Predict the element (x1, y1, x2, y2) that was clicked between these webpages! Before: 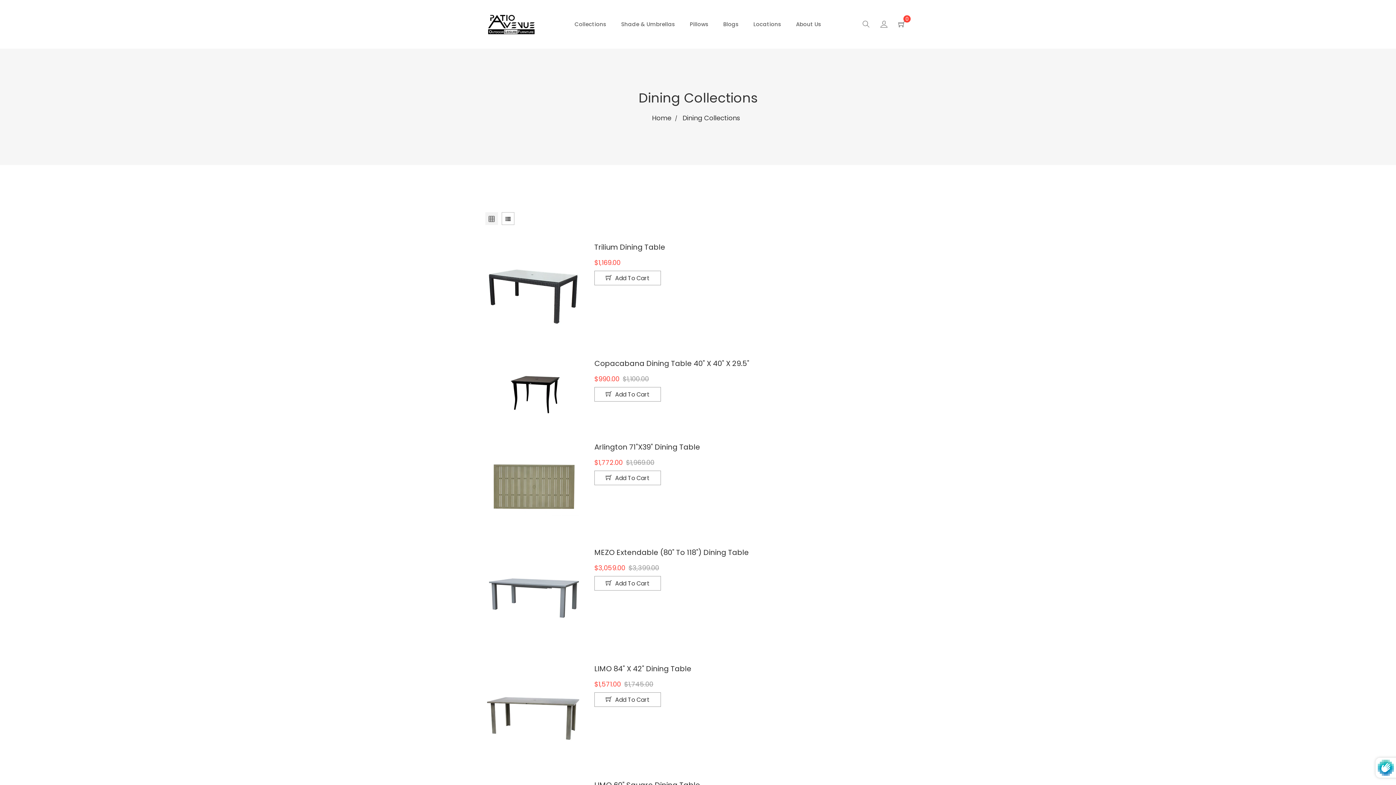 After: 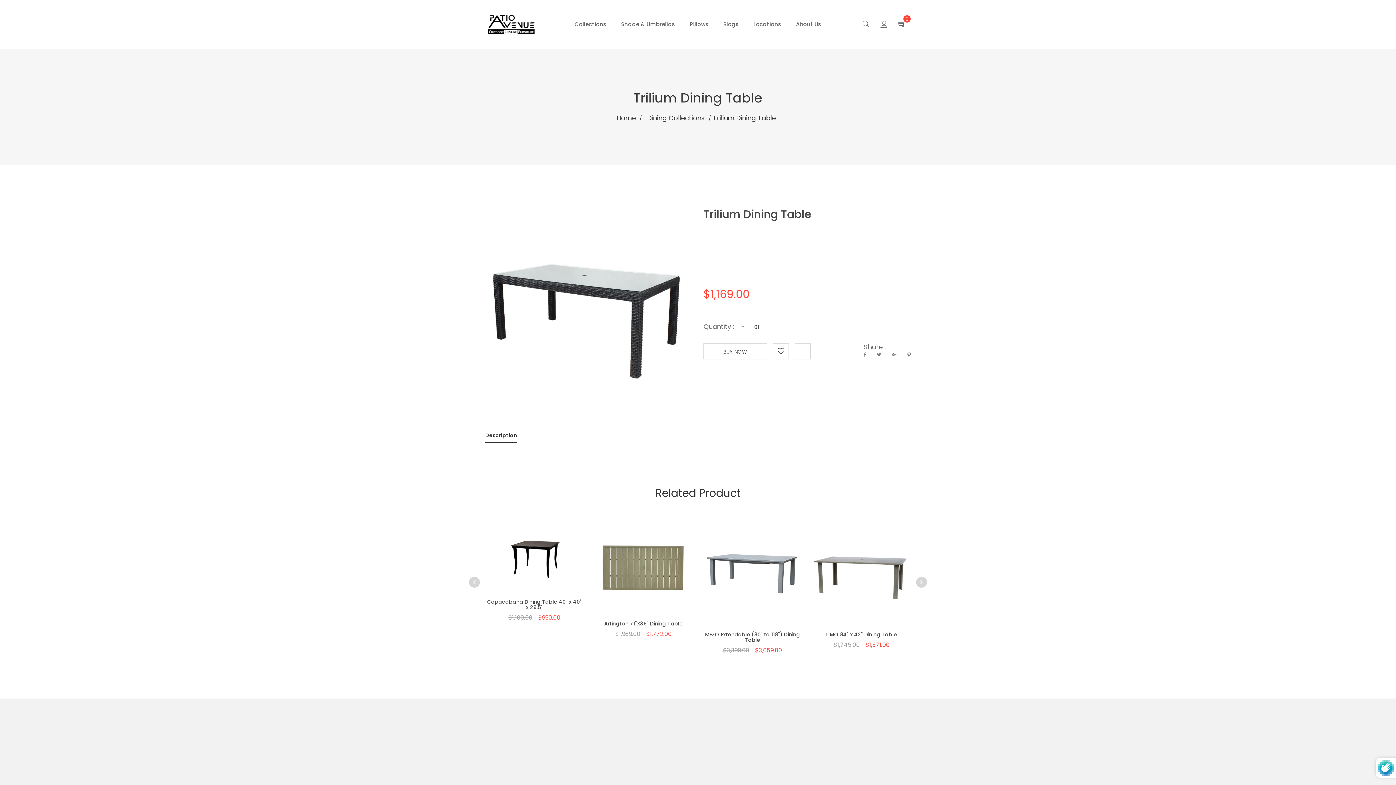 Action: bbox: (594, 242, 665, 252) label: Trilium Dining Table